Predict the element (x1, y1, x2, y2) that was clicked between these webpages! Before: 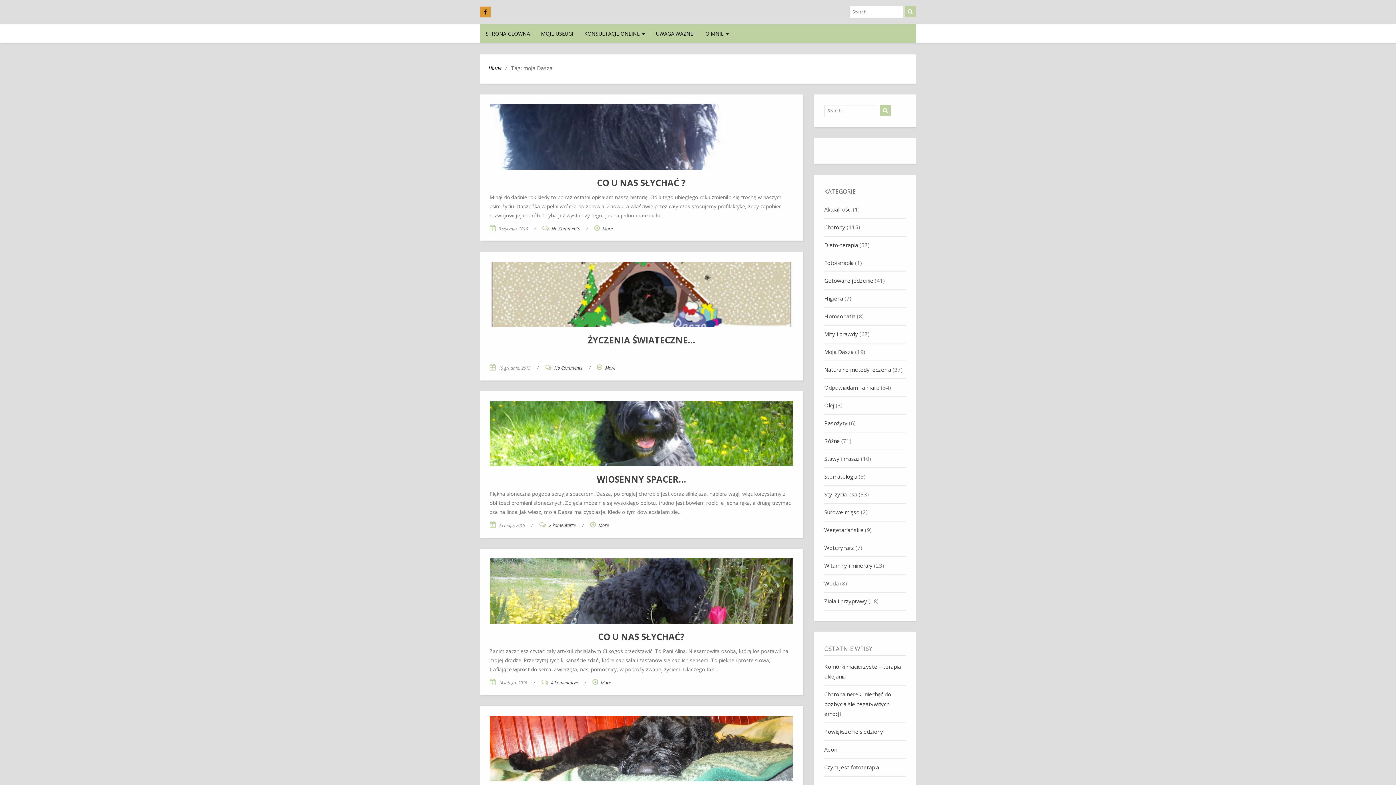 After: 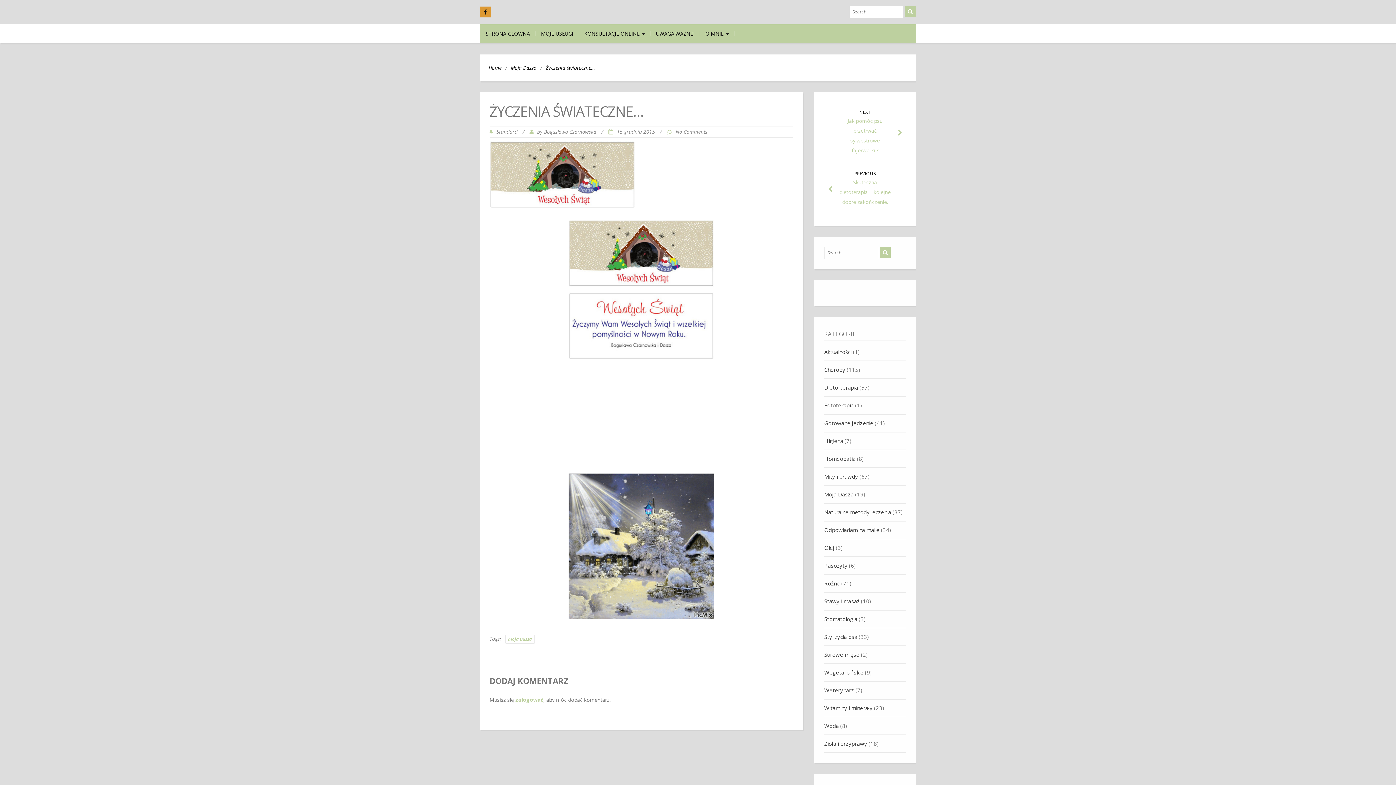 Action: bbox: (489, 334, 793, 350) label: ŻYCZENIA ŚWIATECZNE…